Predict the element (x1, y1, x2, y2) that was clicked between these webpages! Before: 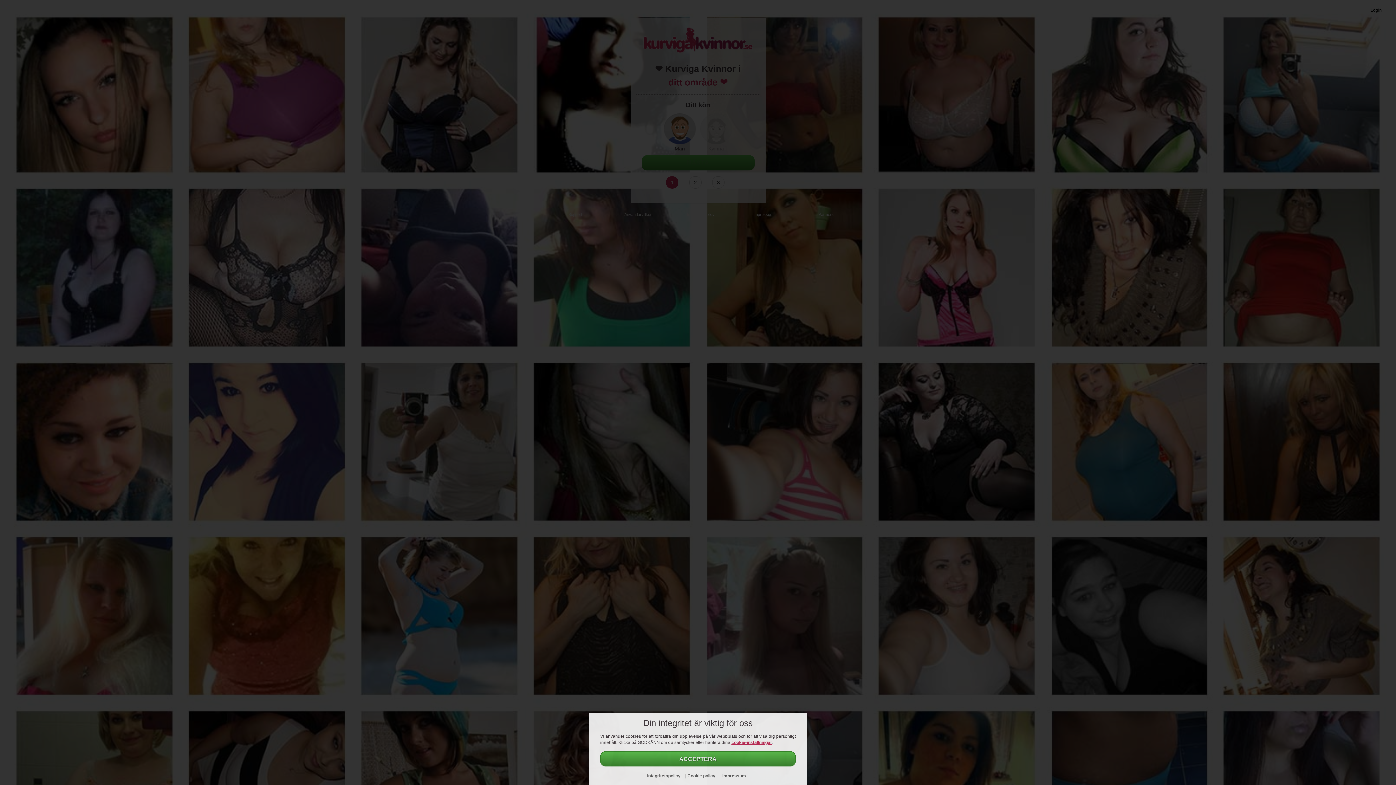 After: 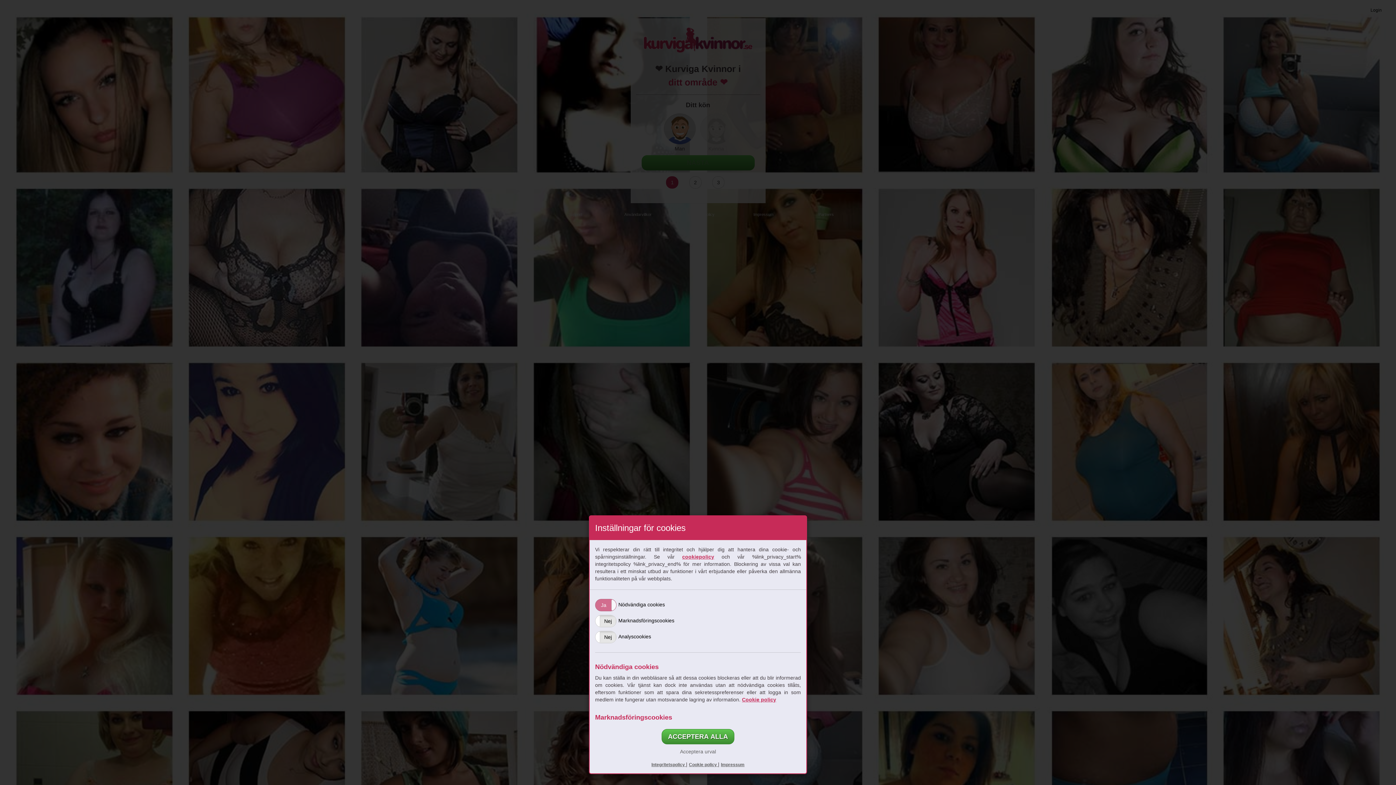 Action: bbox: (731, 740, 772, 745) label: cookie-inställningar